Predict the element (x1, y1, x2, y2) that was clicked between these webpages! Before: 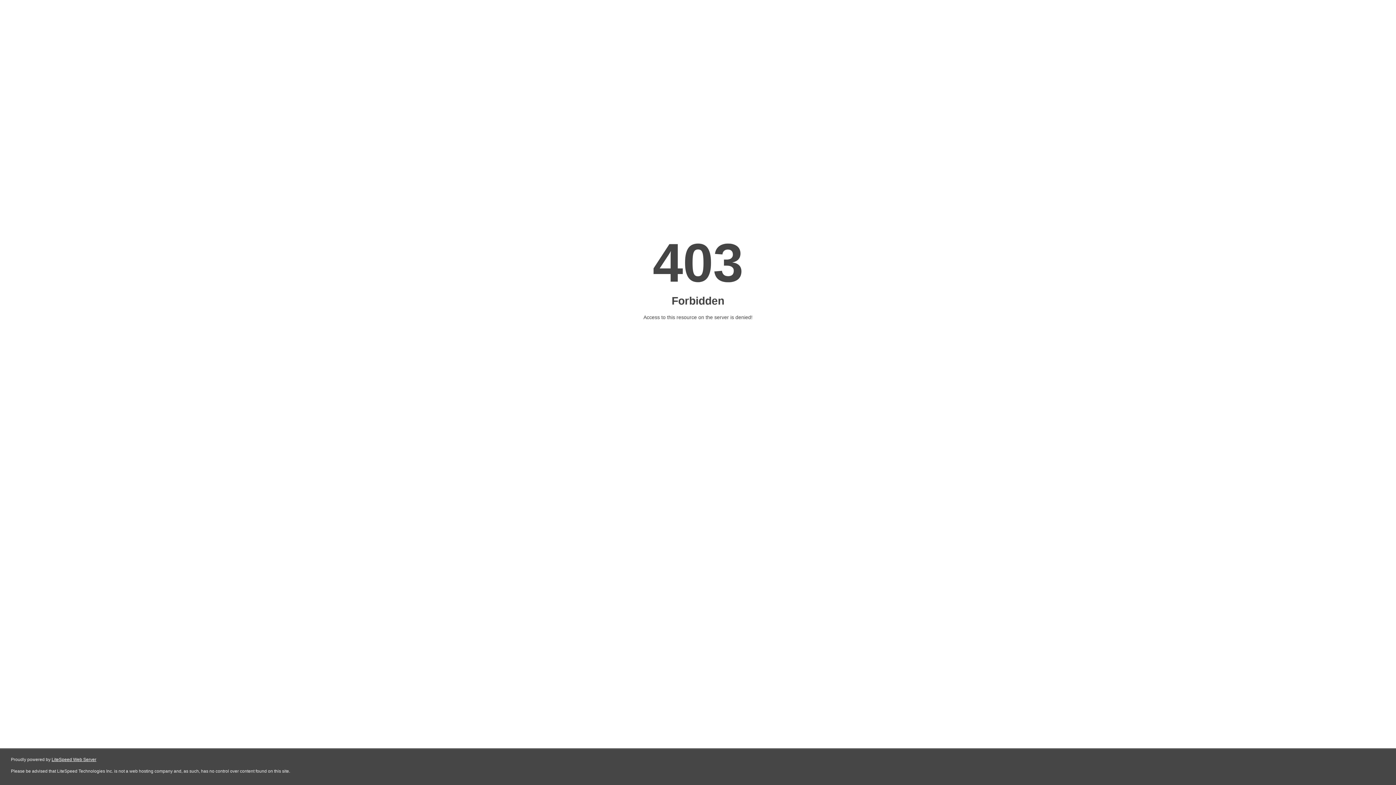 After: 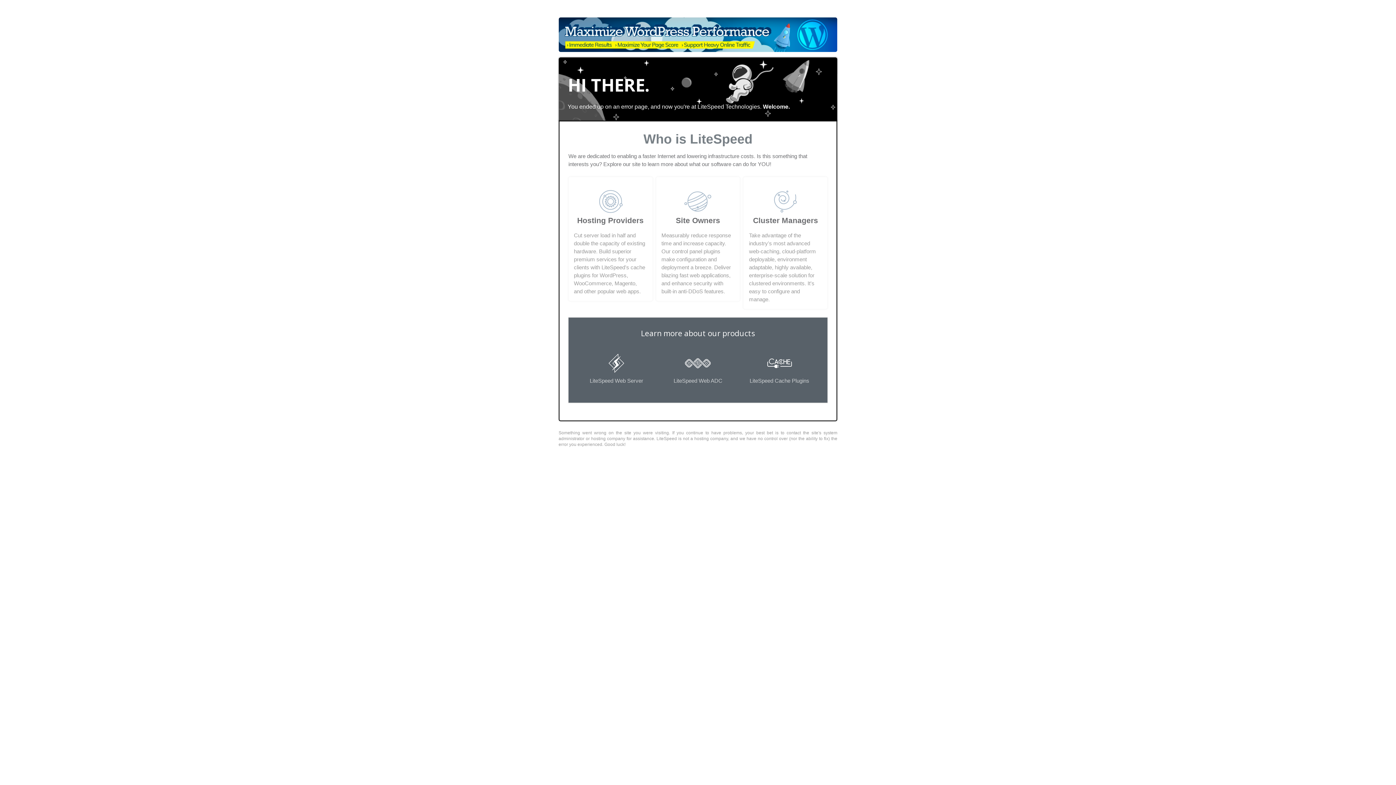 Action: label: LiteSpeed Web Server bbox: (51, 757, 96, 762)